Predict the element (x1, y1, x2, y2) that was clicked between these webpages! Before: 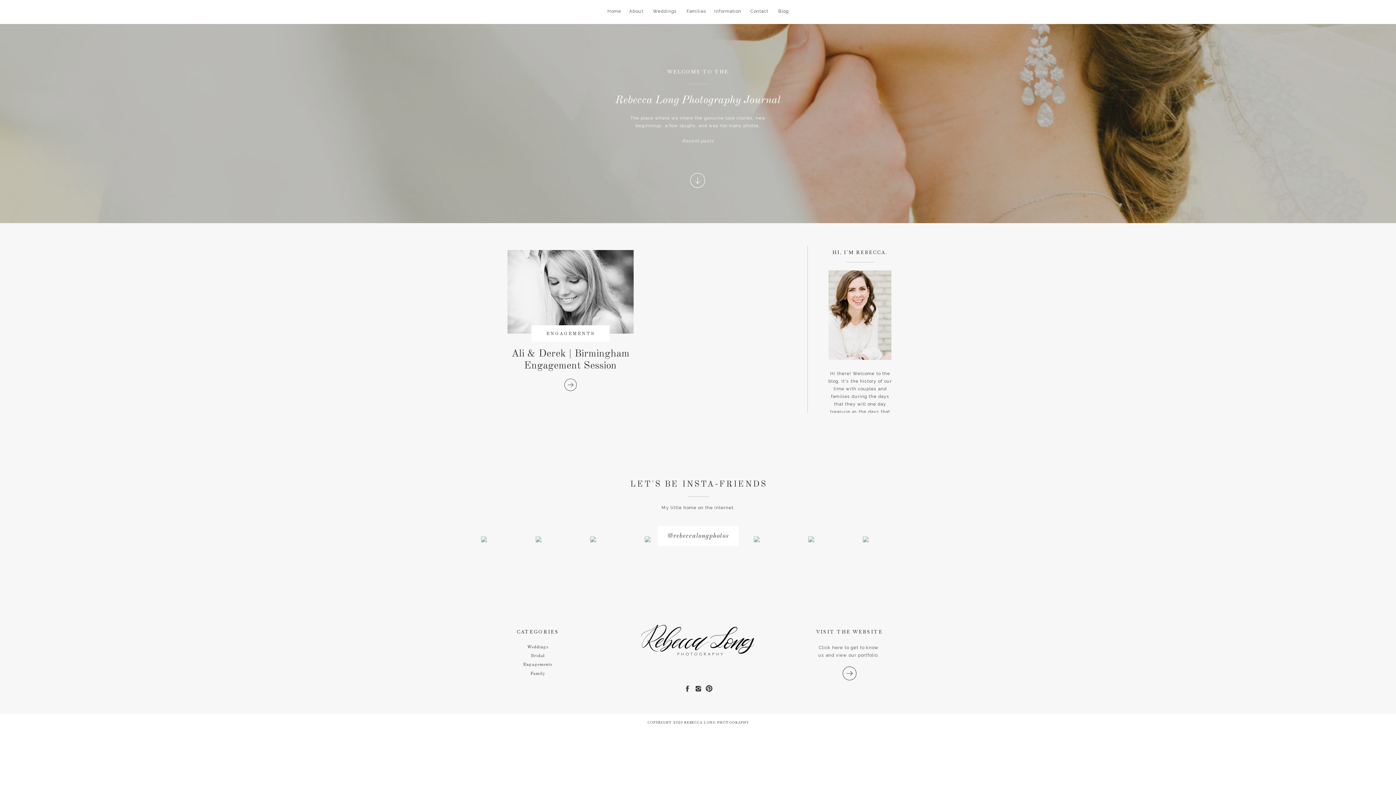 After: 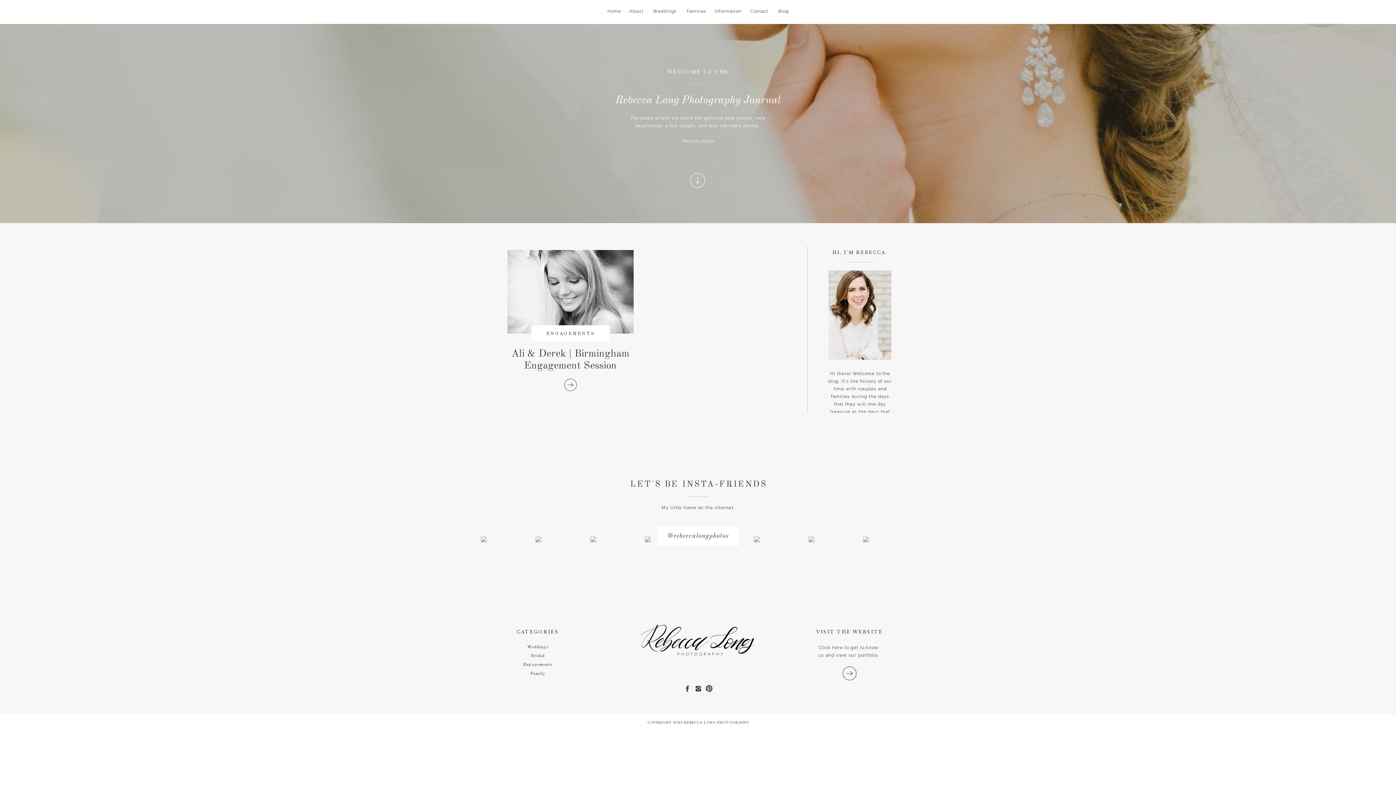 Action: bbox: (705, 685, 713, 692)